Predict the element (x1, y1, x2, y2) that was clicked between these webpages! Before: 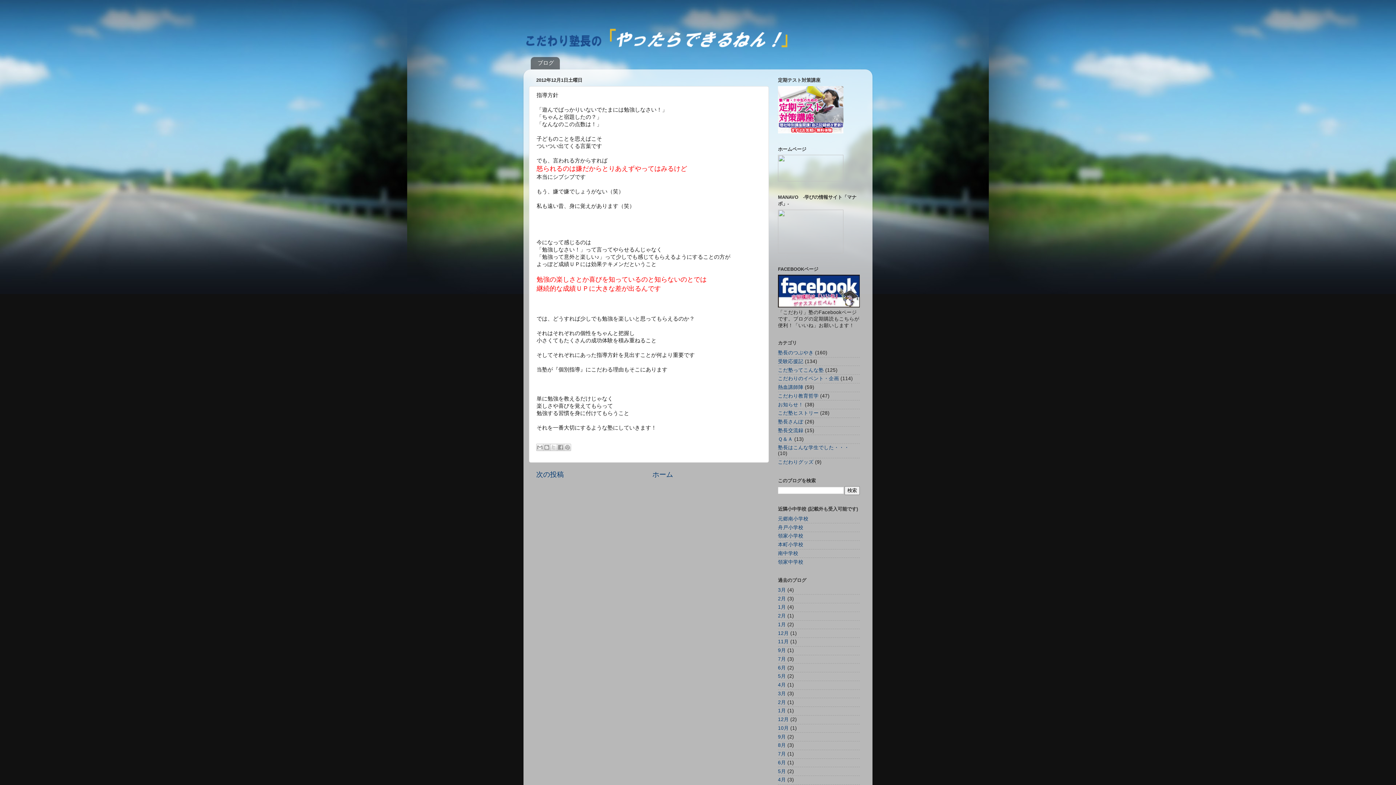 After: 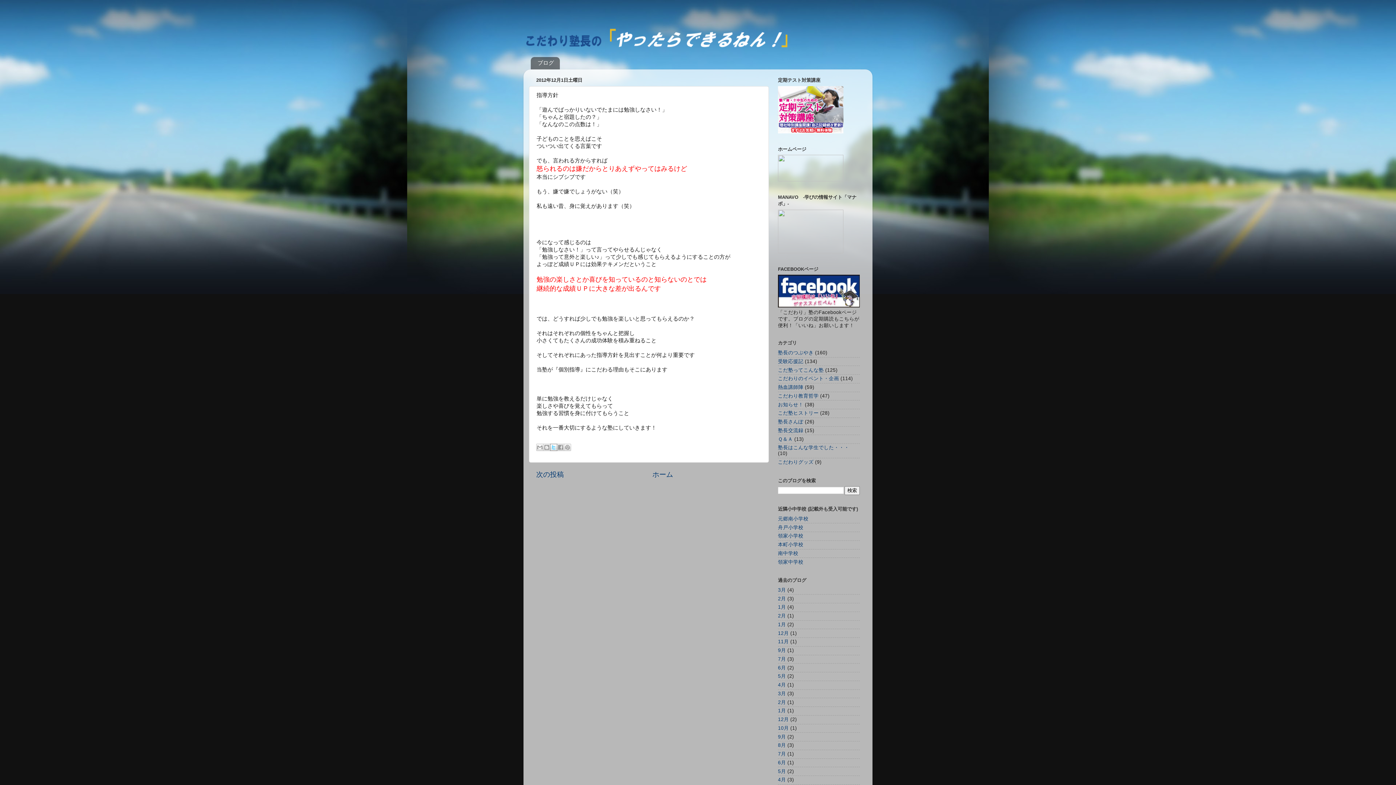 Action: label: X で共有 bbox: (550, 443, 557, 451)